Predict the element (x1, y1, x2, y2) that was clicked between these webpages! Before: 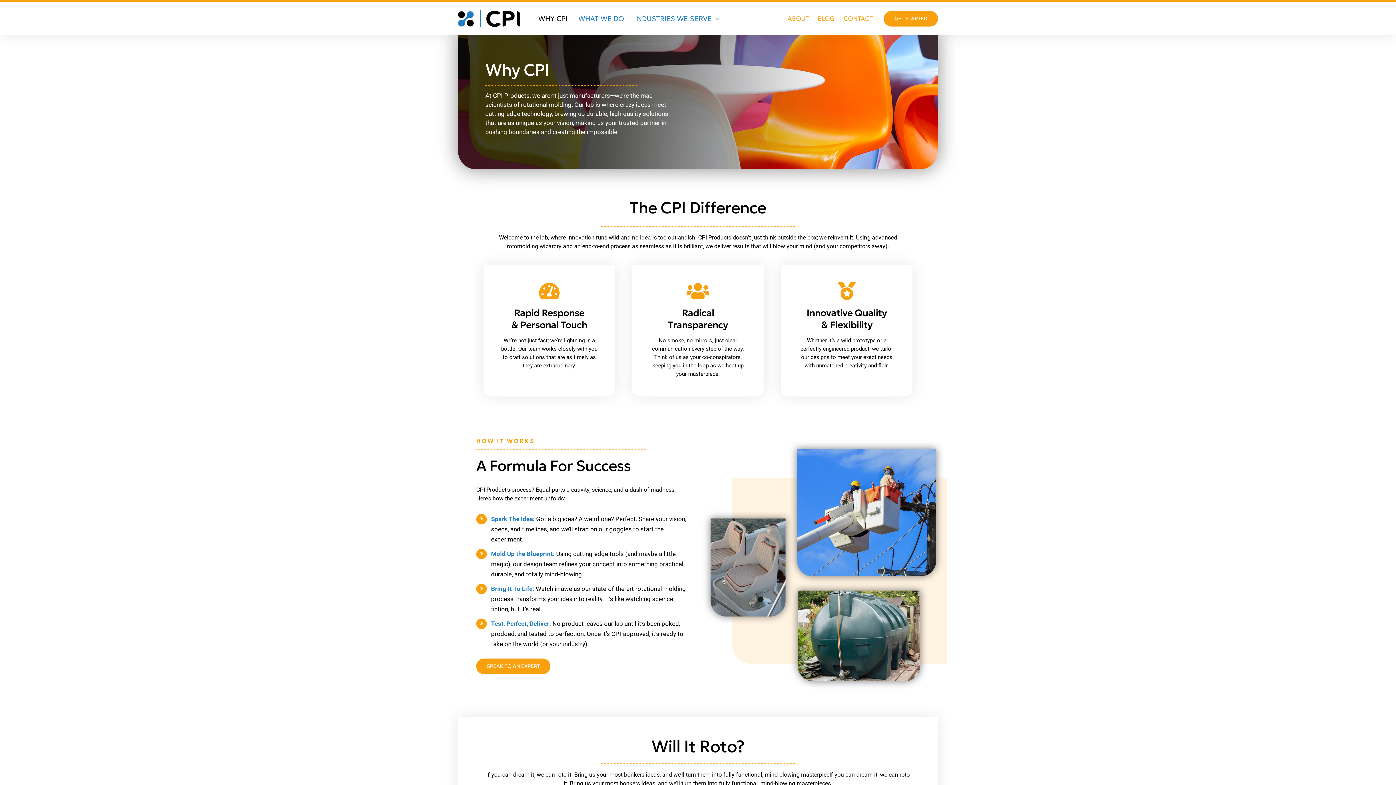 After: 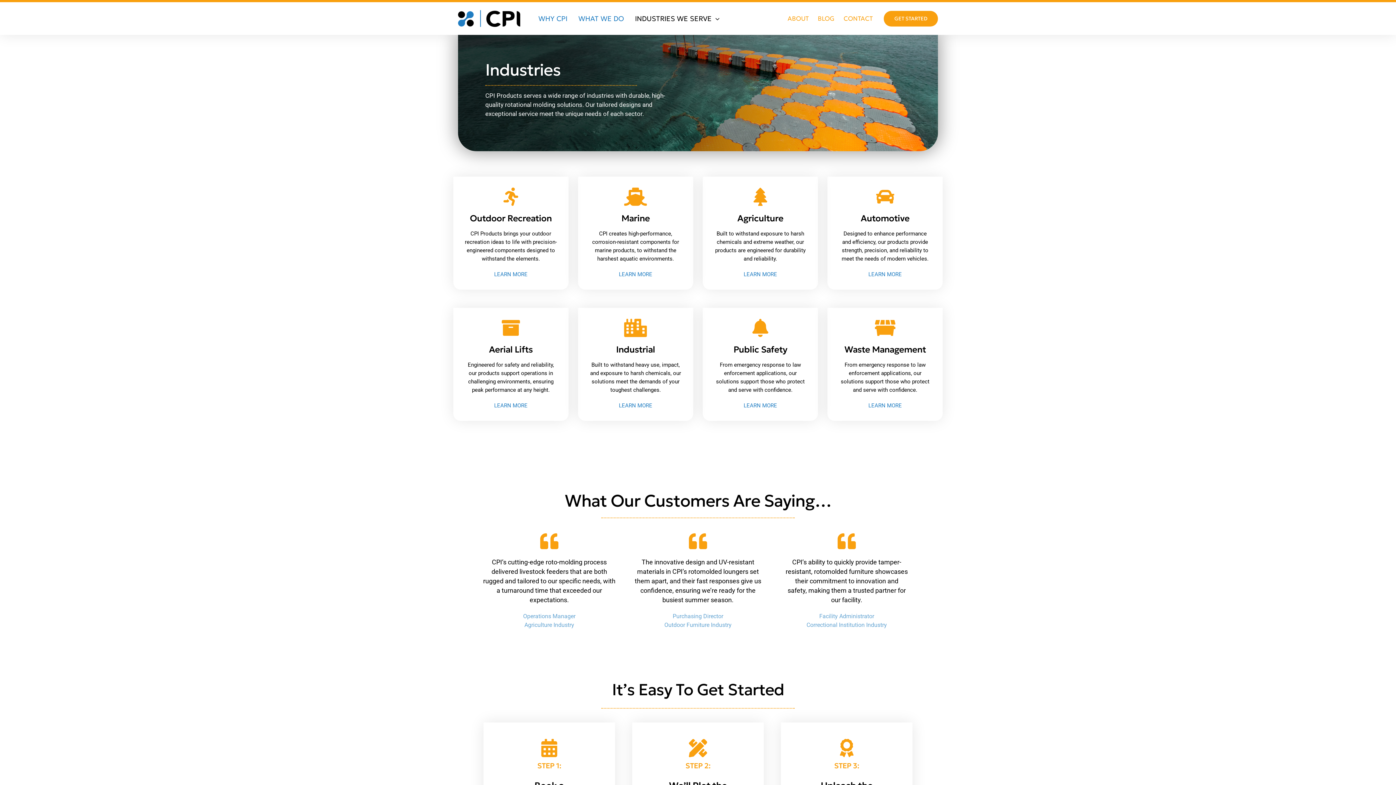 Action: label: INDUSTRIES WE SERVE bbox: (635, 14, 719, 22)